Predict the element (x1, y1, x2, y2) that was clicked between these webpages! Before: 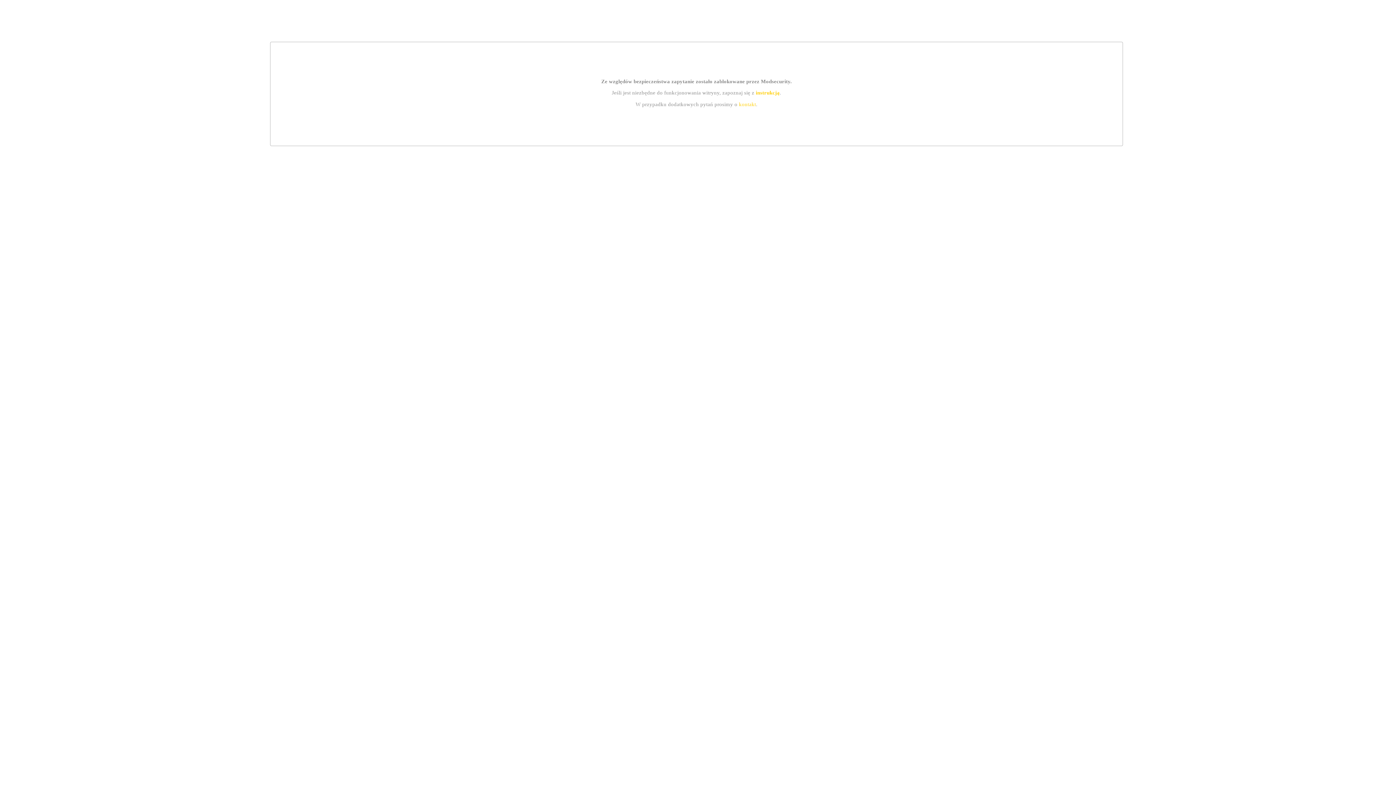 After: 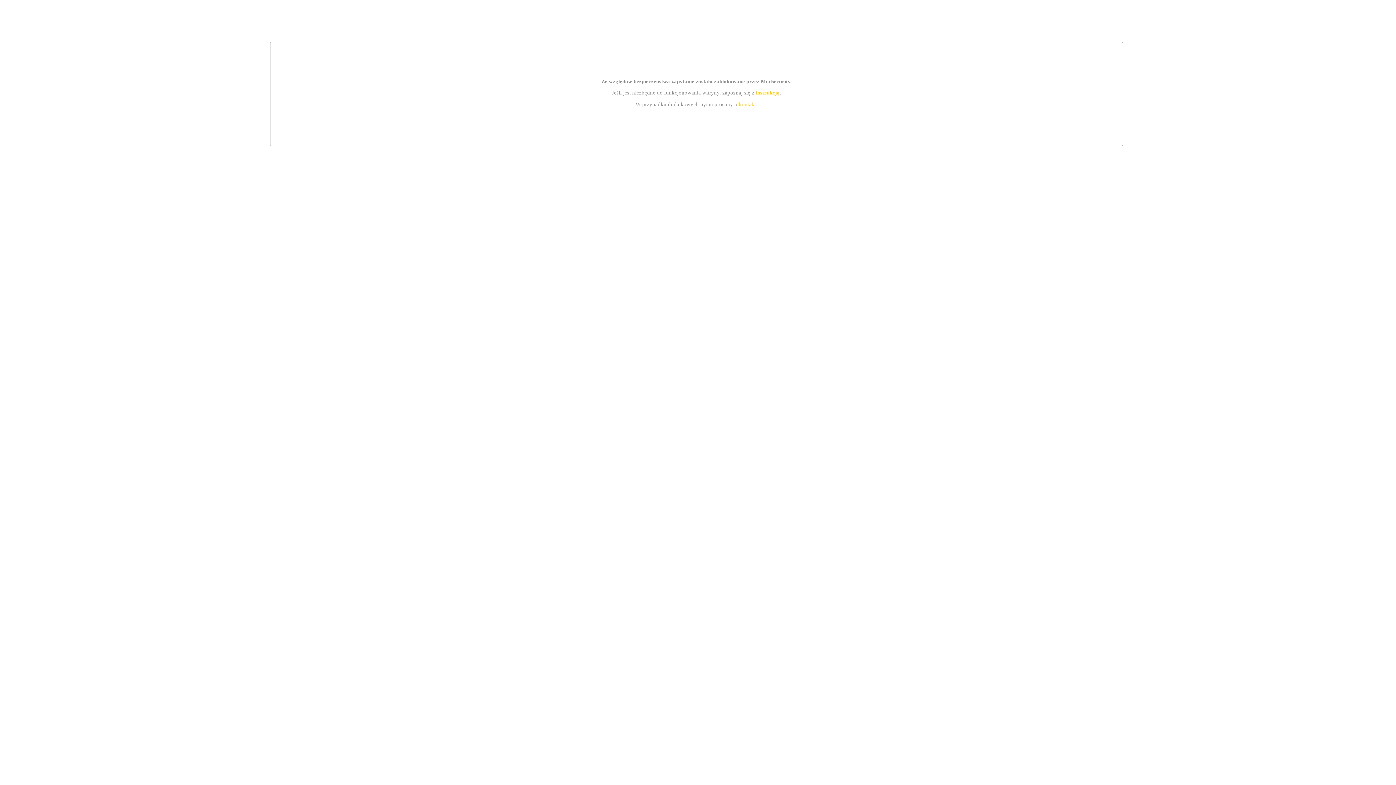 Action: label: instrukcją bbox: (755, 89, 779, 95)